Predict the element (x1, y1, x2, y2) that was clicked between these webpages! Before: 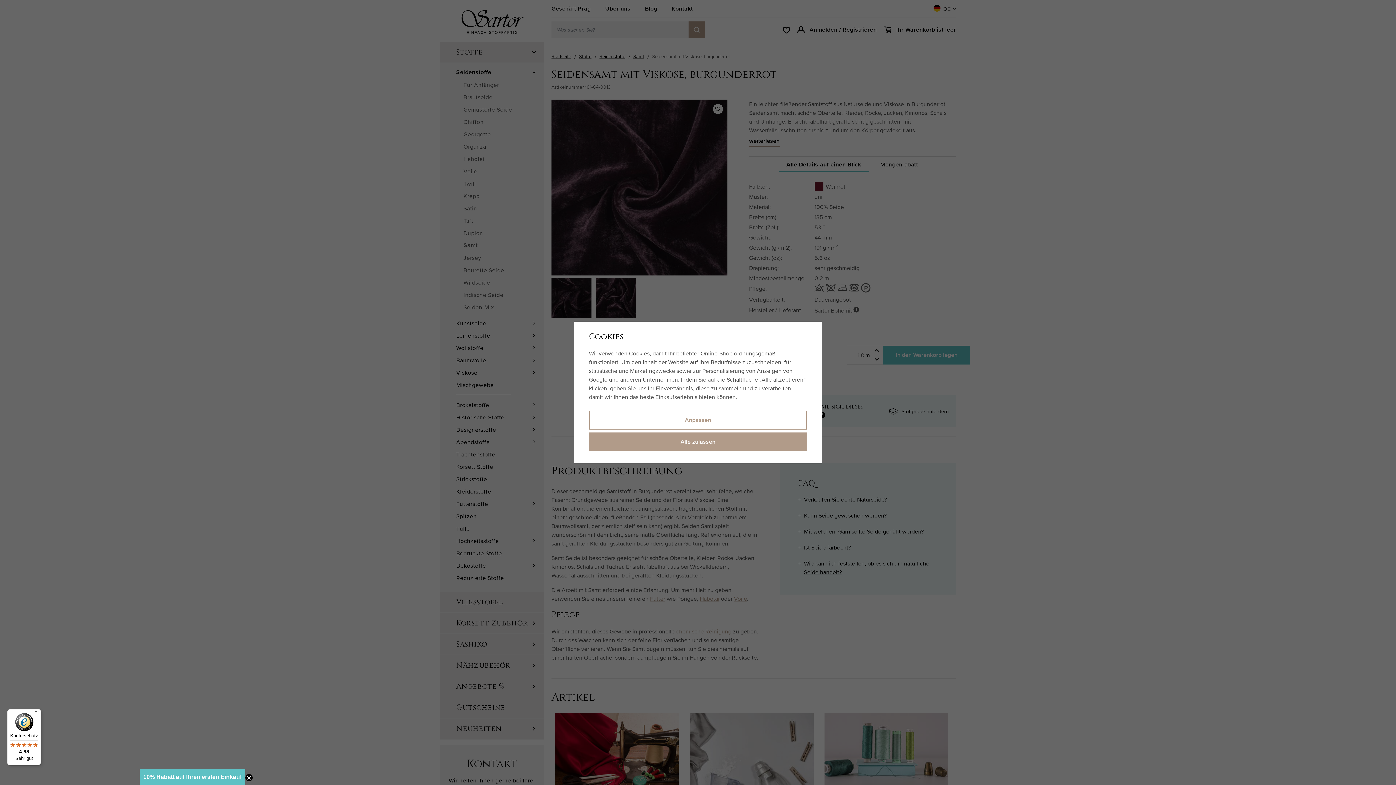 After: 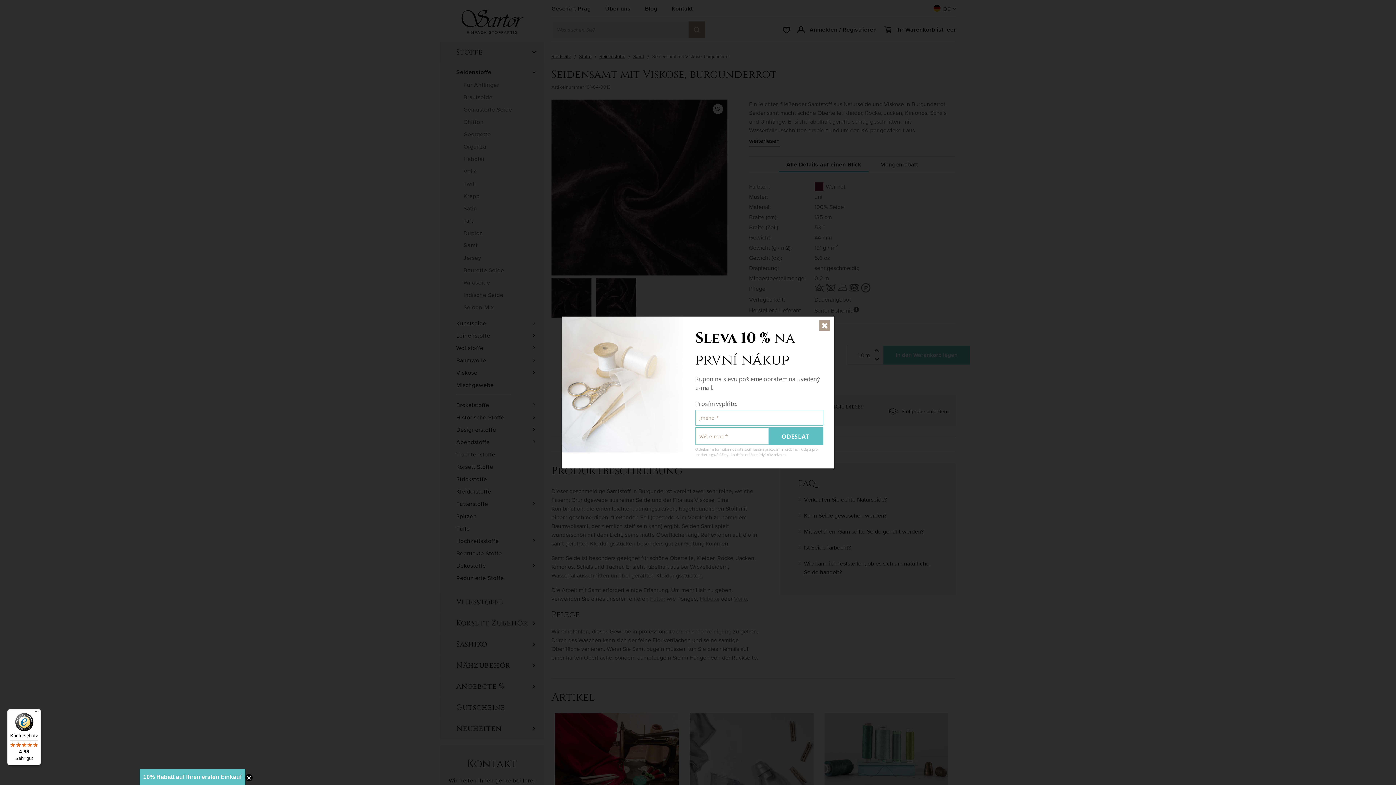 Action: label: Käuferschutz

4,88

Sehr gut bbox: (7, 709, 41, 765)